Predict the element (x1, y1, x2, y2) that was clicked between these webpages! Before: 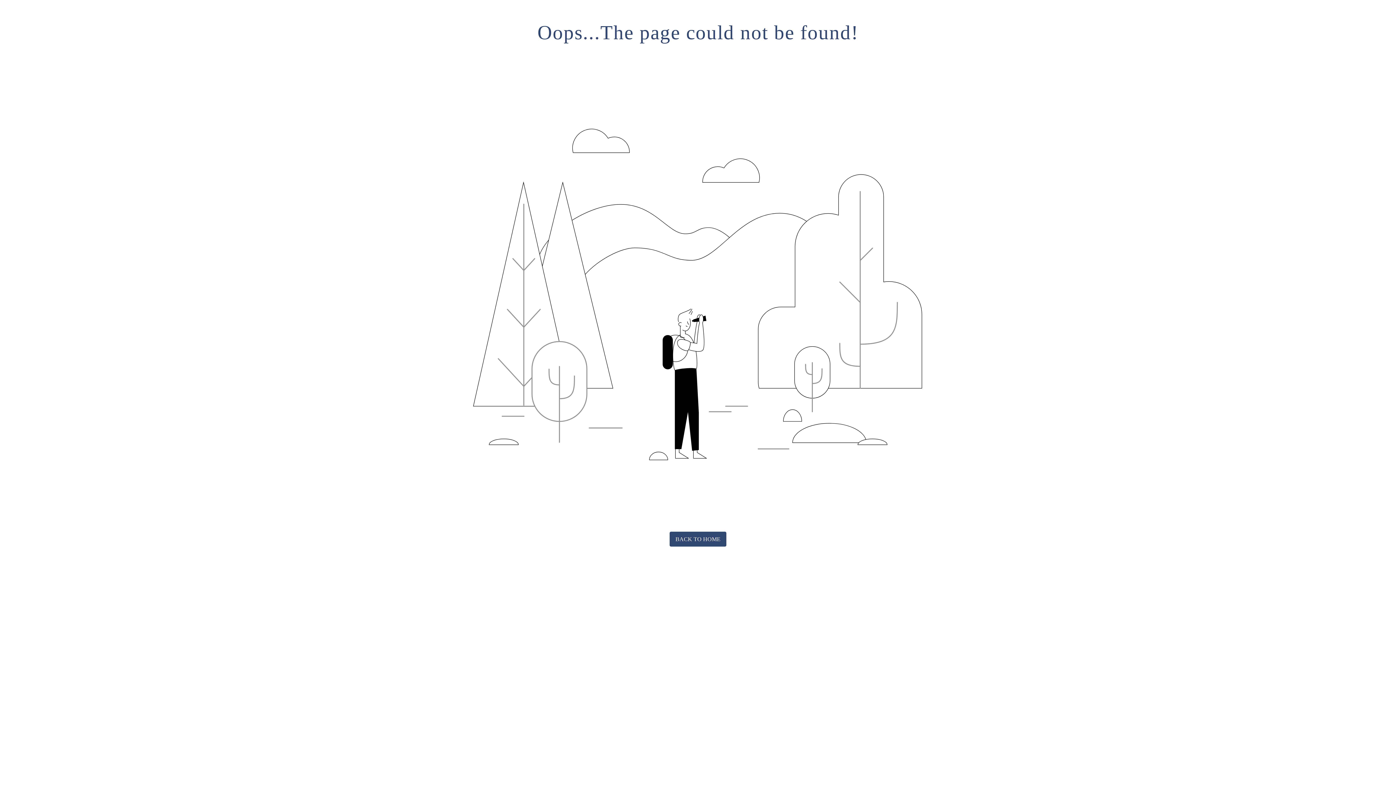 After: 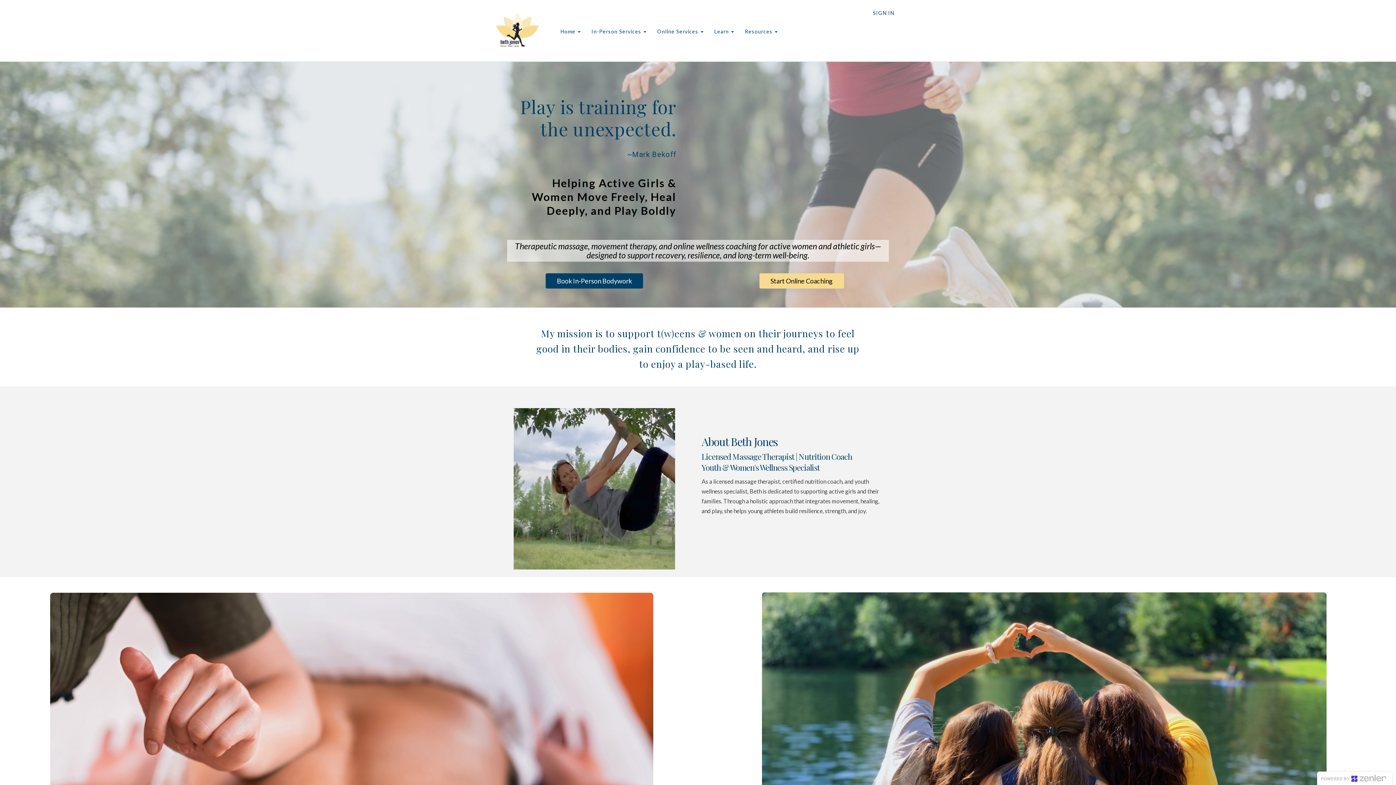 Action: bbox: (669, 532, 726, 547) label: BACK TO HOME